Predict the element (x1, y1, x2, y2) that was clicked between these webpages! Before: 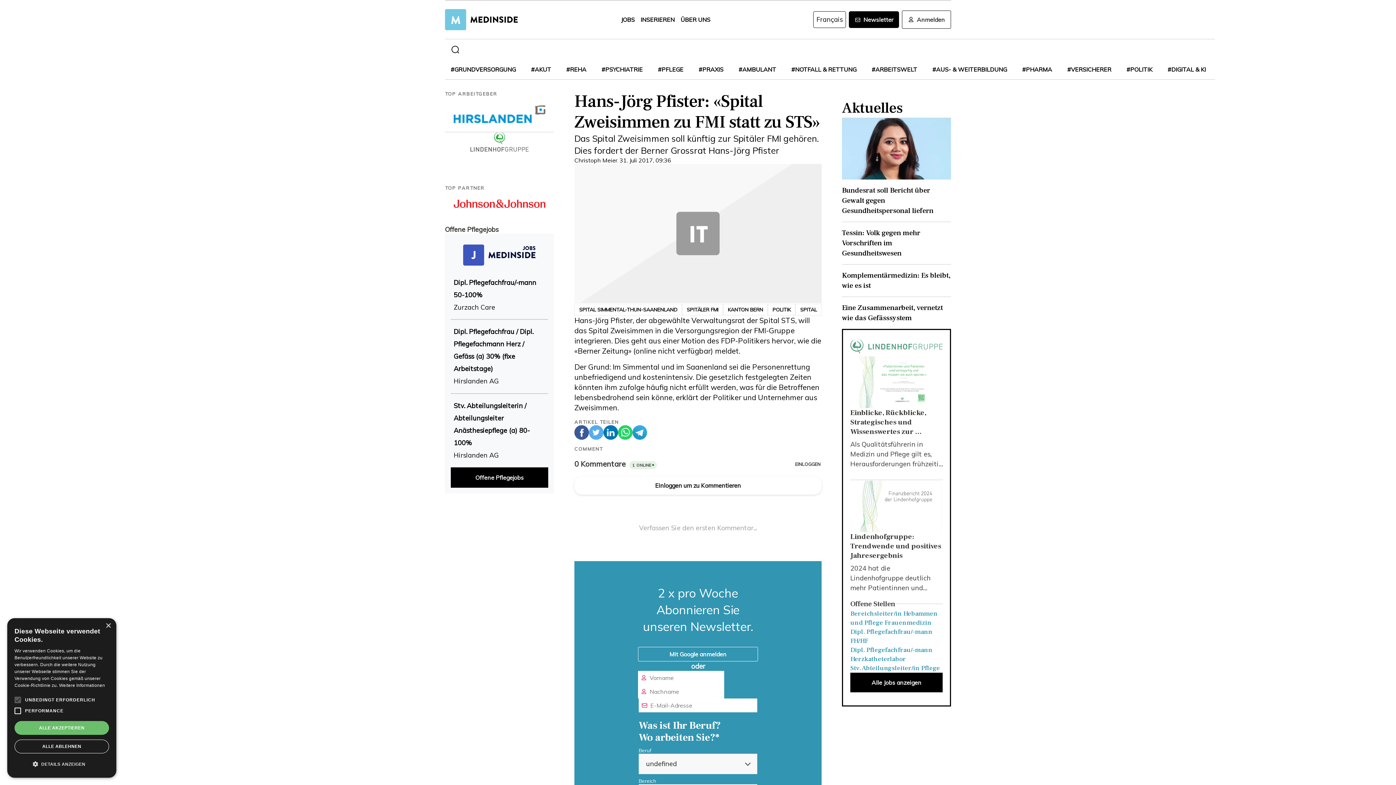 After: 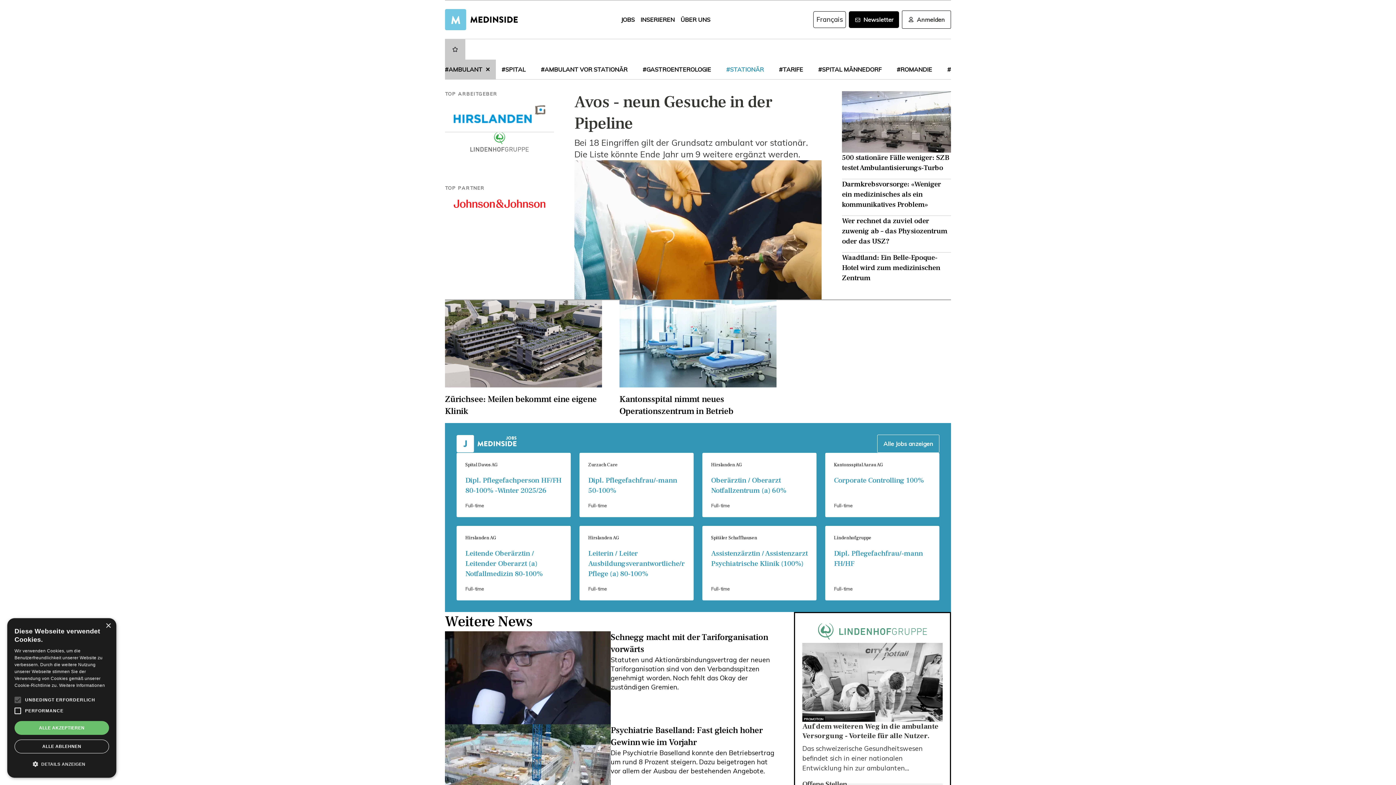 Action: label: #AMBULANT bbox: (738, 65, 776, 73)